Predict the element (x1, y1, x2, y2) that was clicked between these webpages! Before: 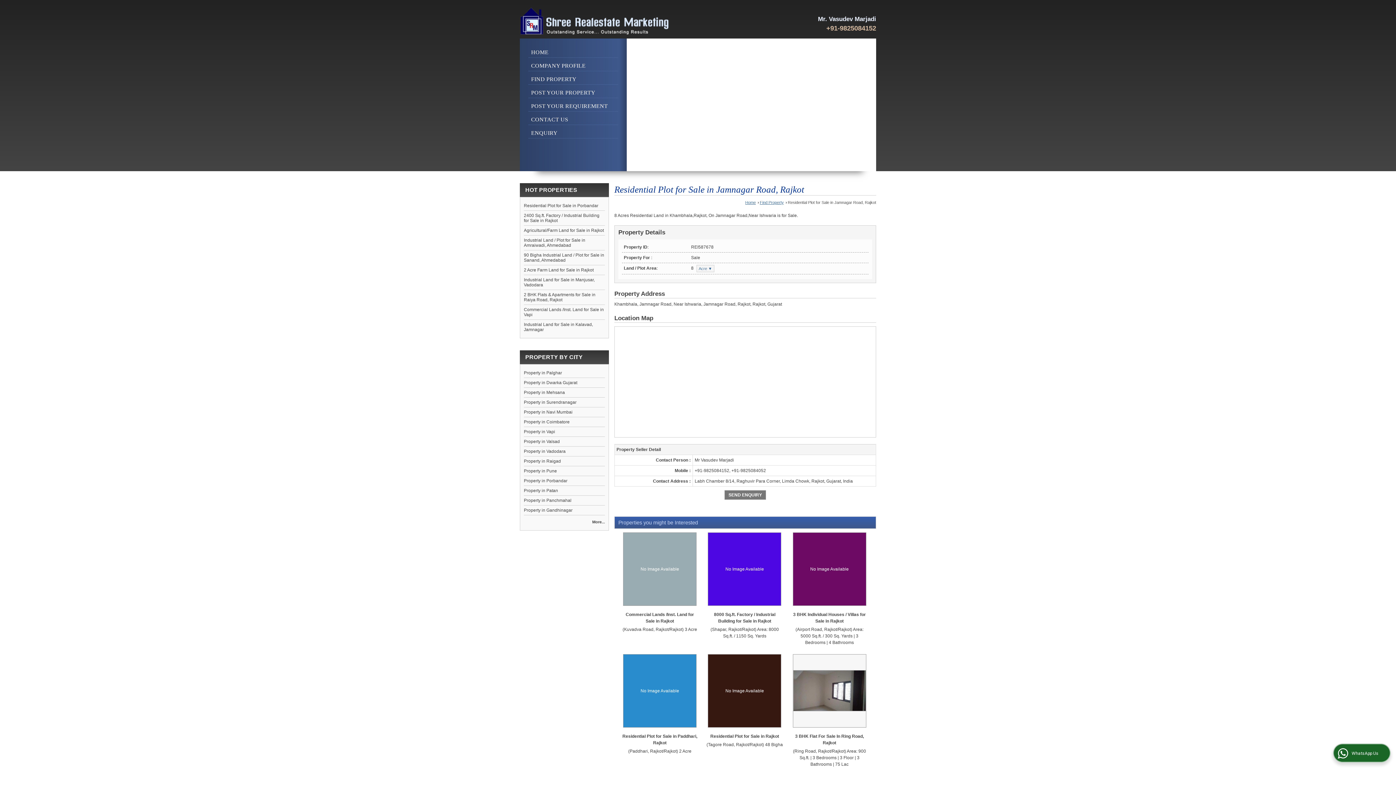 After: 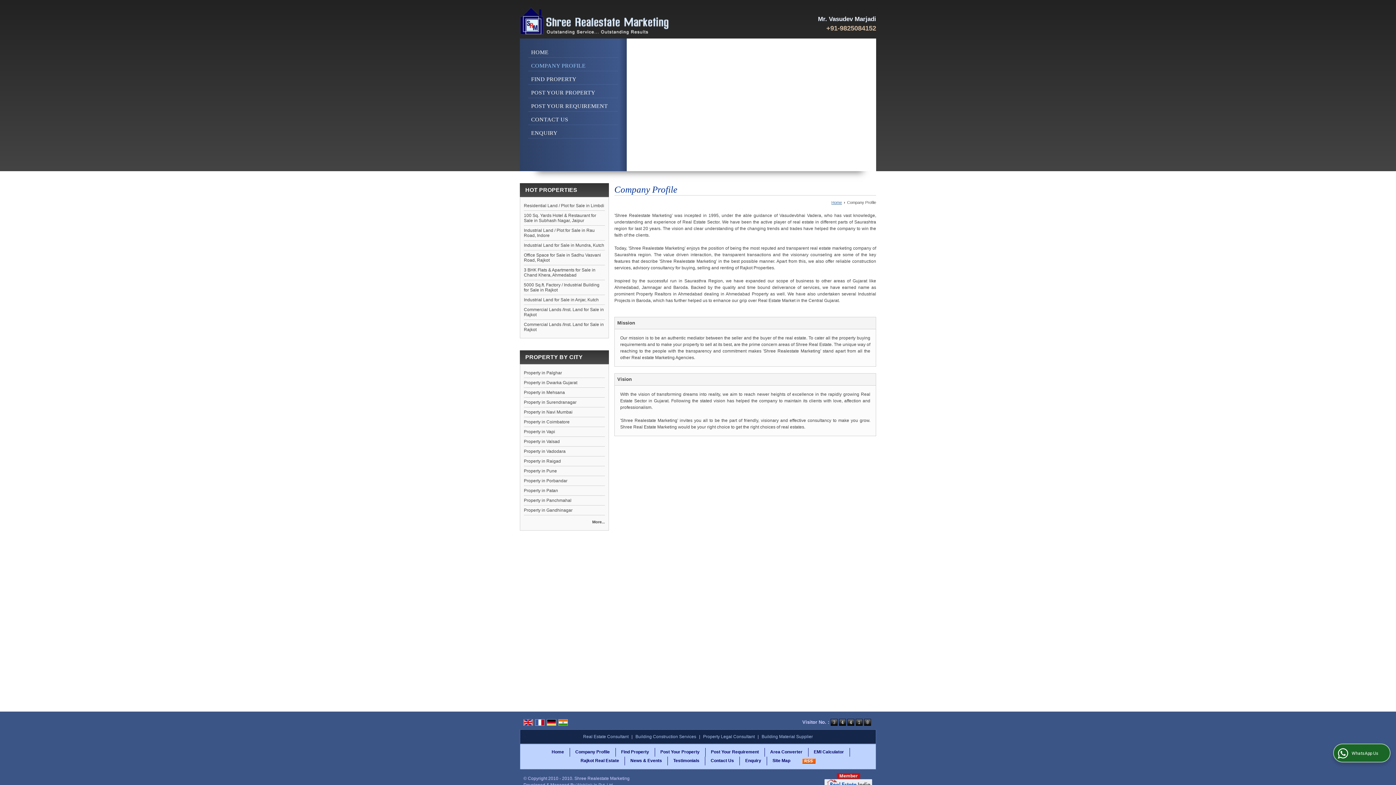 Action: label: COMPANY PROFILE bbox: (528, 60, 618, 71)